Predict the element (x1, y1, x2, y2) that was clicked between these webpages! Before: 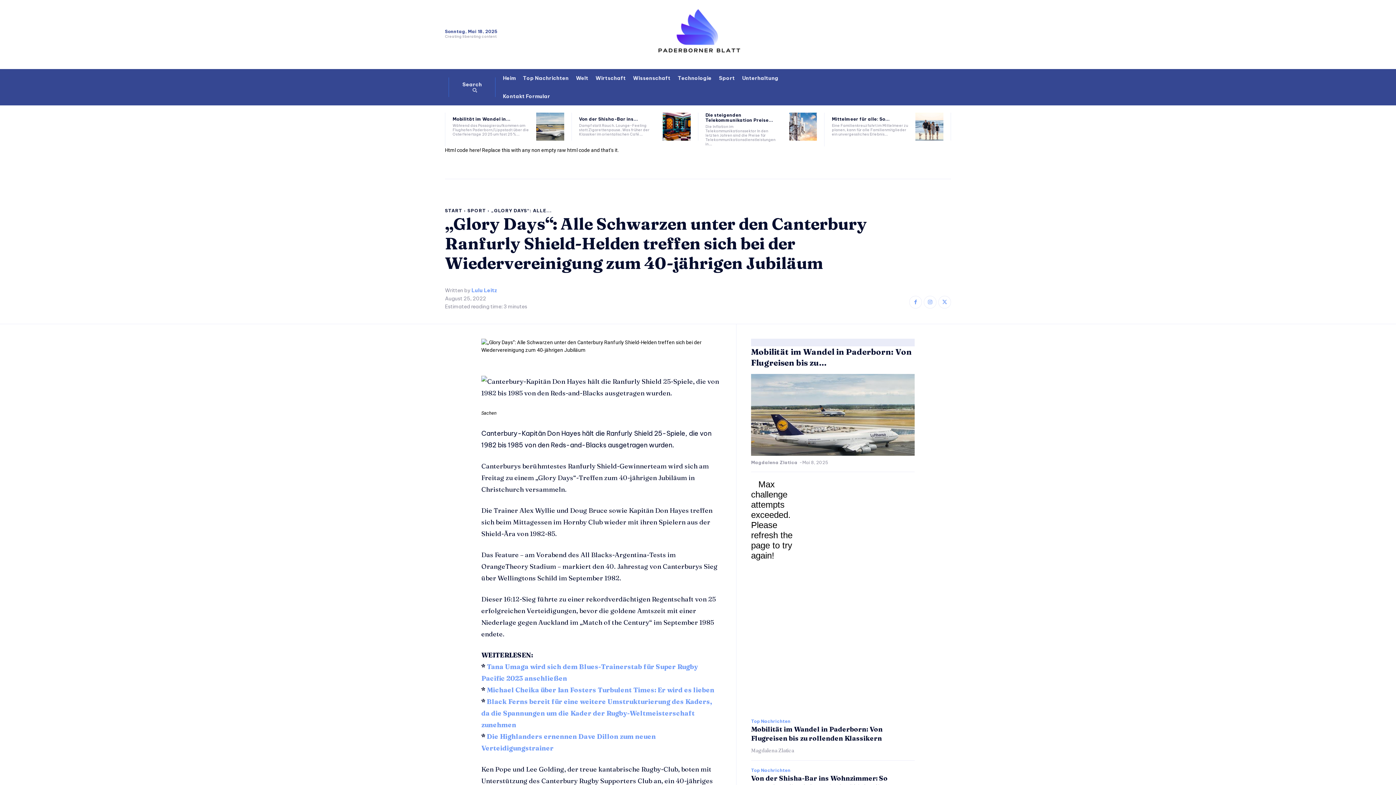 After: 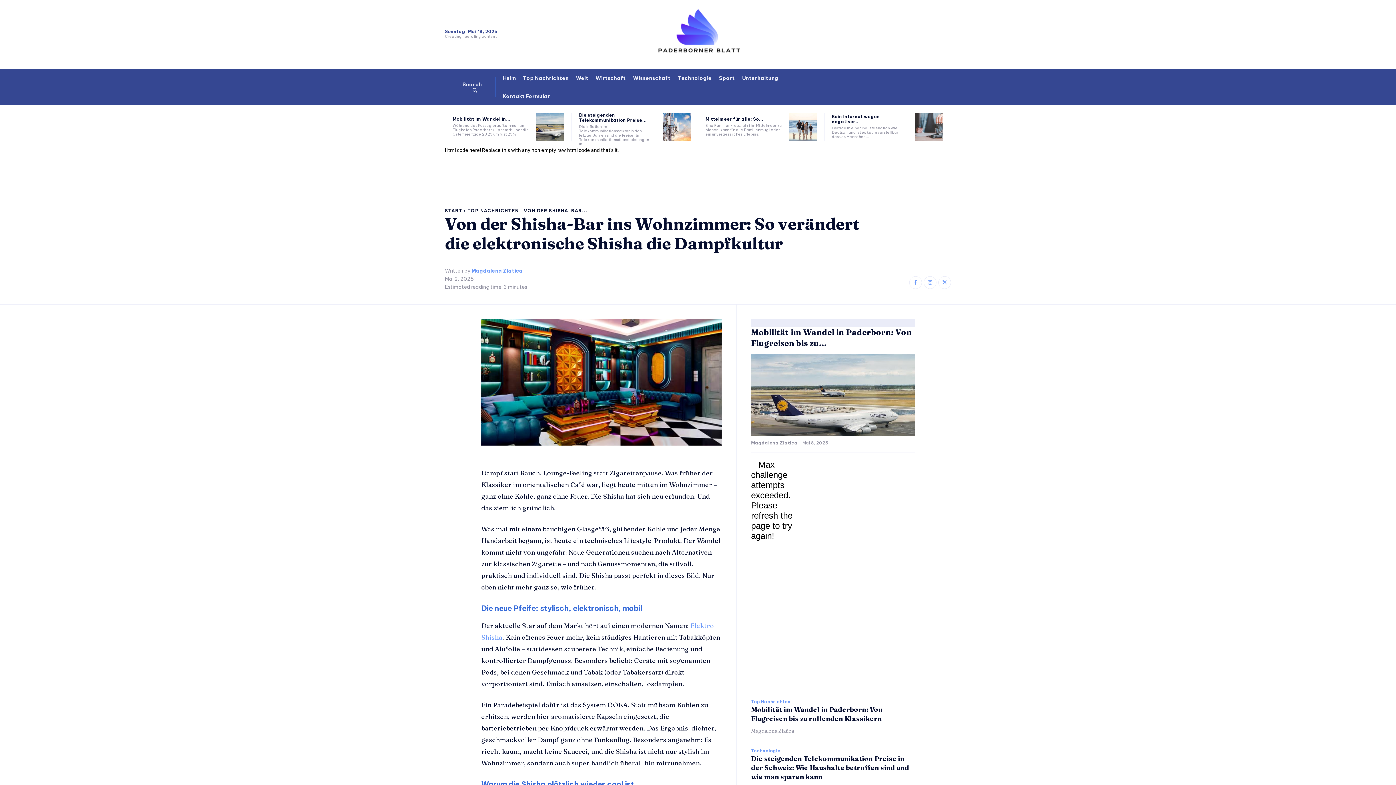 Action: bbox: (579, 116, 638, 121) label: Von der Shisha-Bar ins...